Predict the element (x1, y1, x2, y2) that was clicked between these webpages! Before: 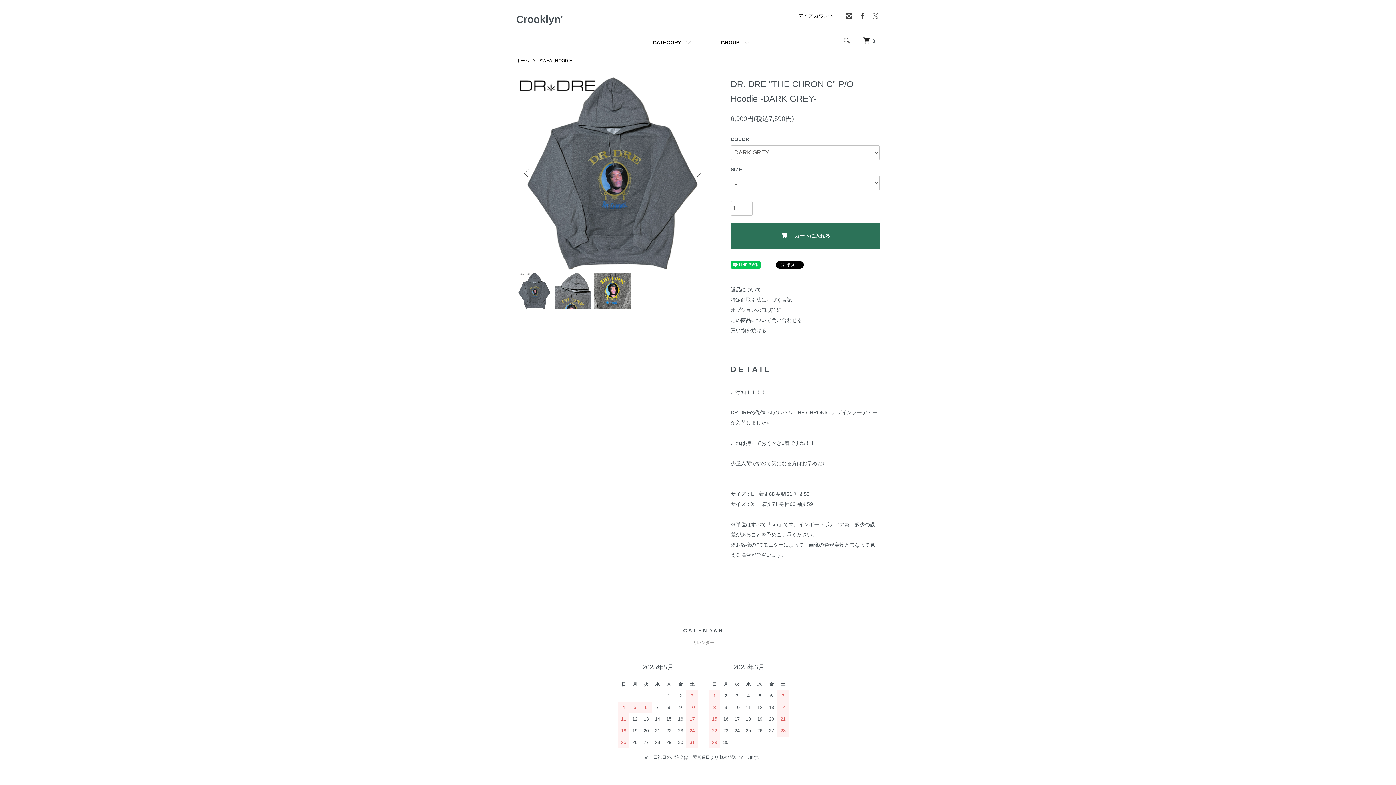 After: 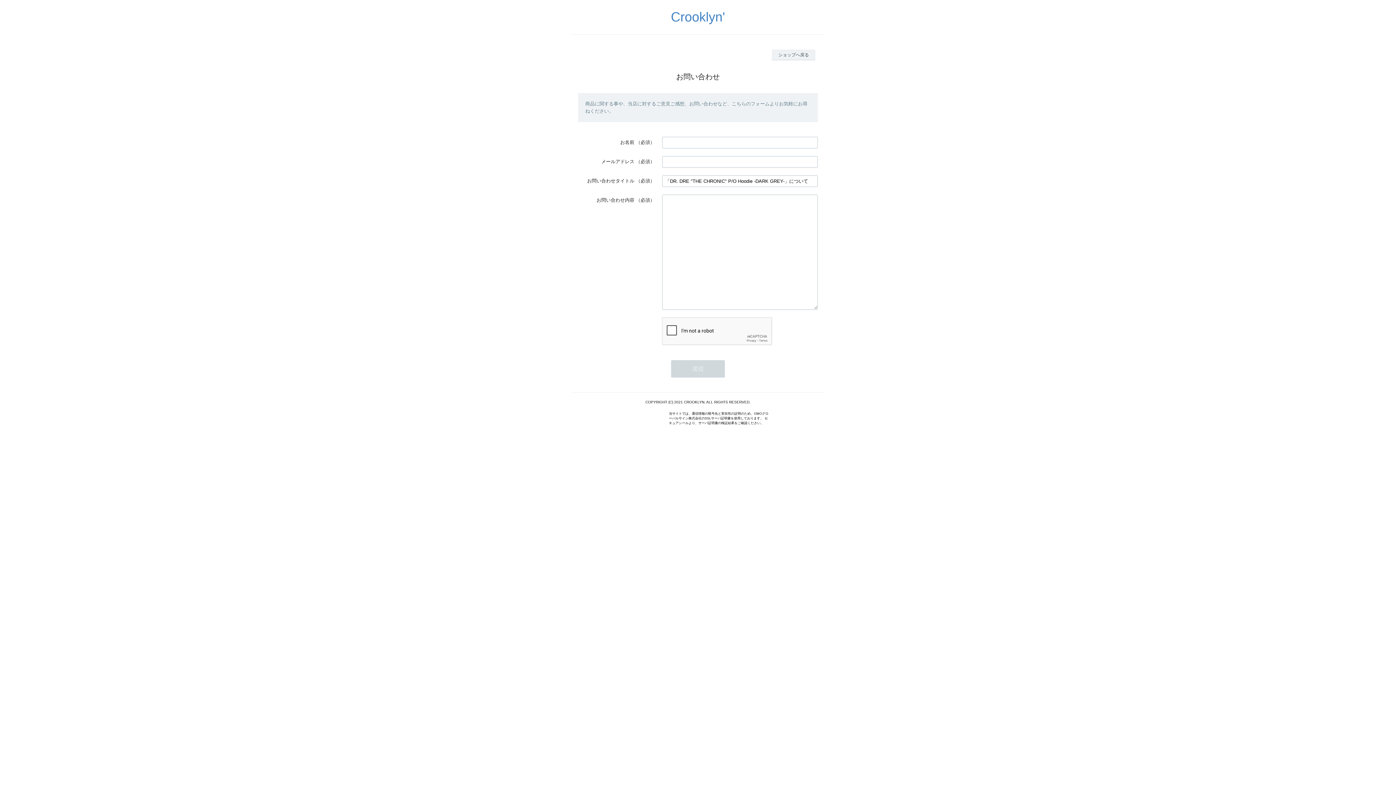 Action: bbox: (730, 317, 802, 323) label: この商品について問い合わせる